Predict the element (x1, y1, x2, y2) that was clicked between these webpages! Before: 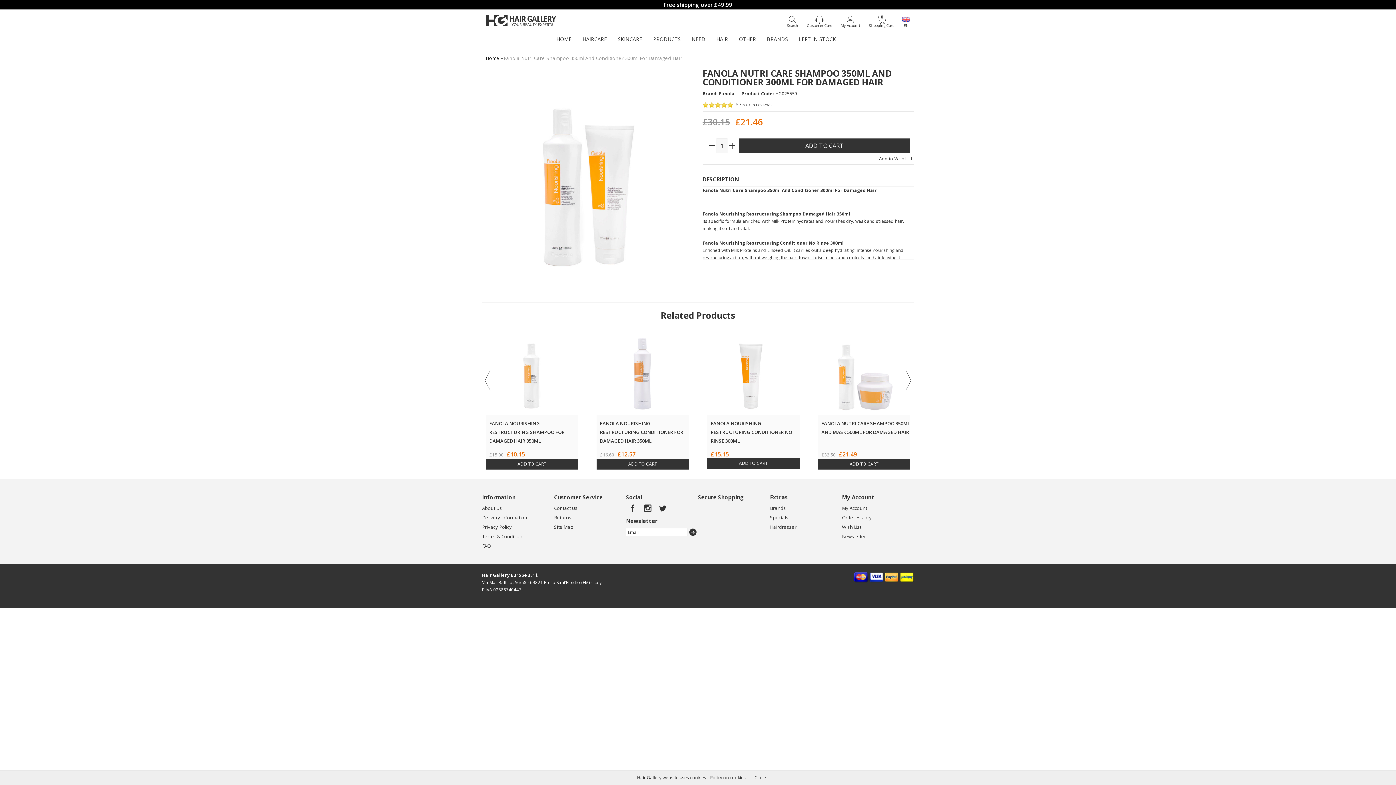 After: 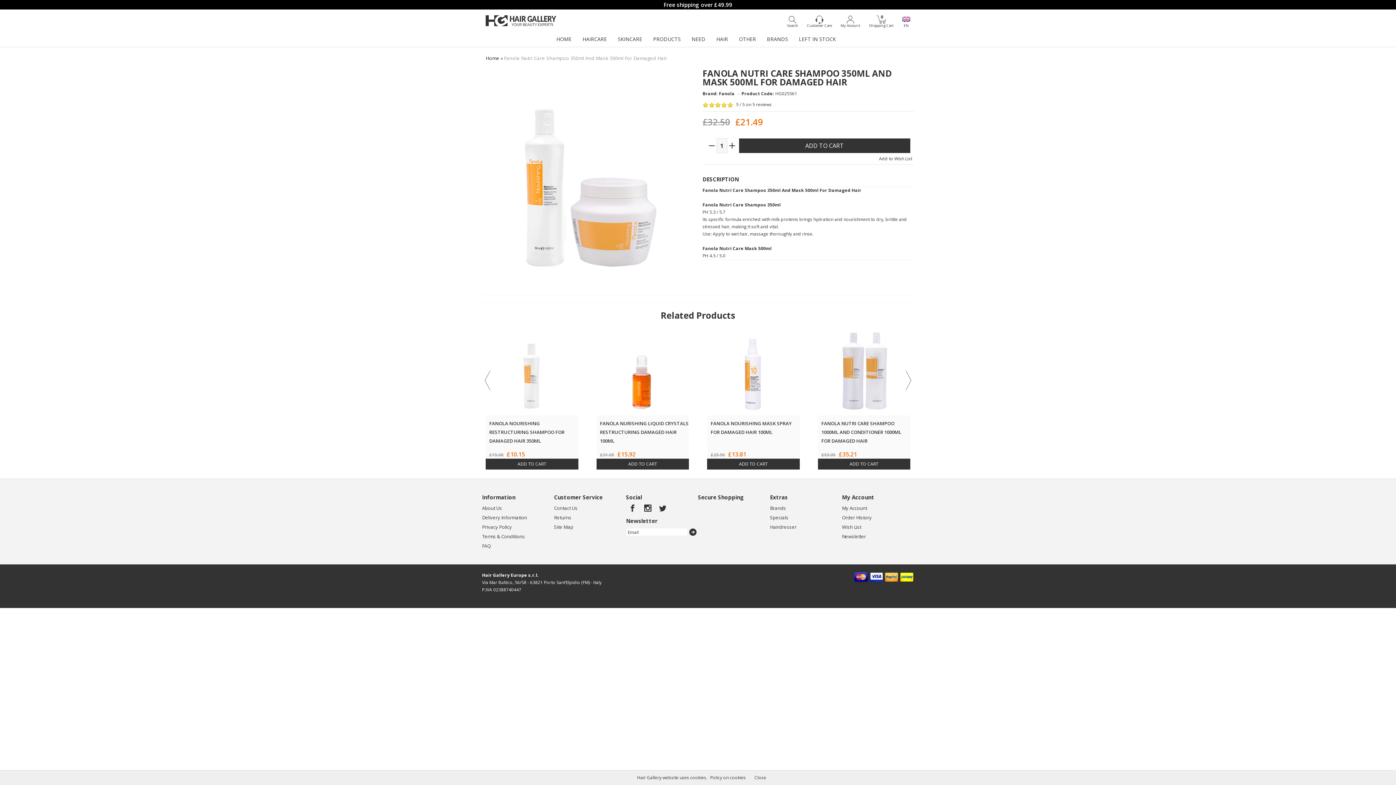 Action: bbox: (820, 368, 907, 374)